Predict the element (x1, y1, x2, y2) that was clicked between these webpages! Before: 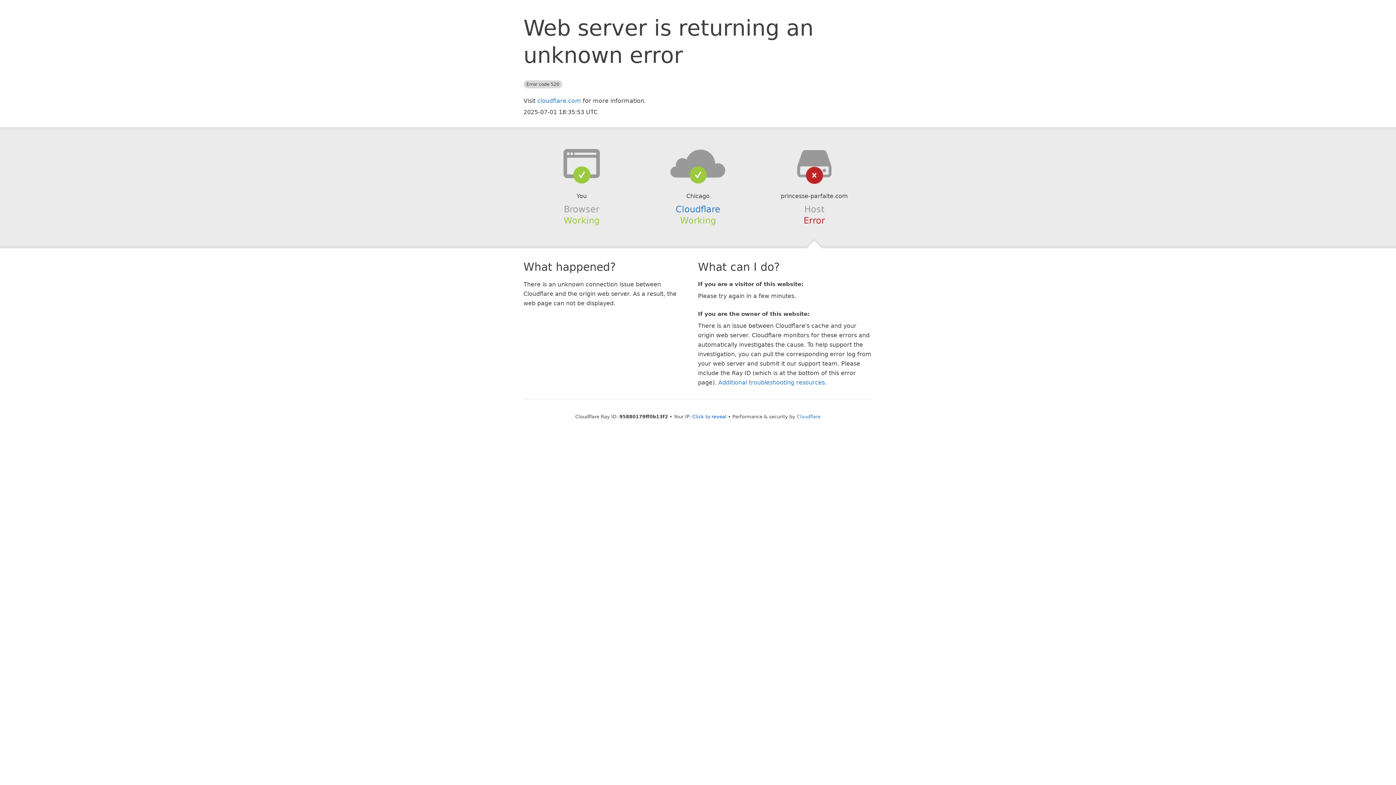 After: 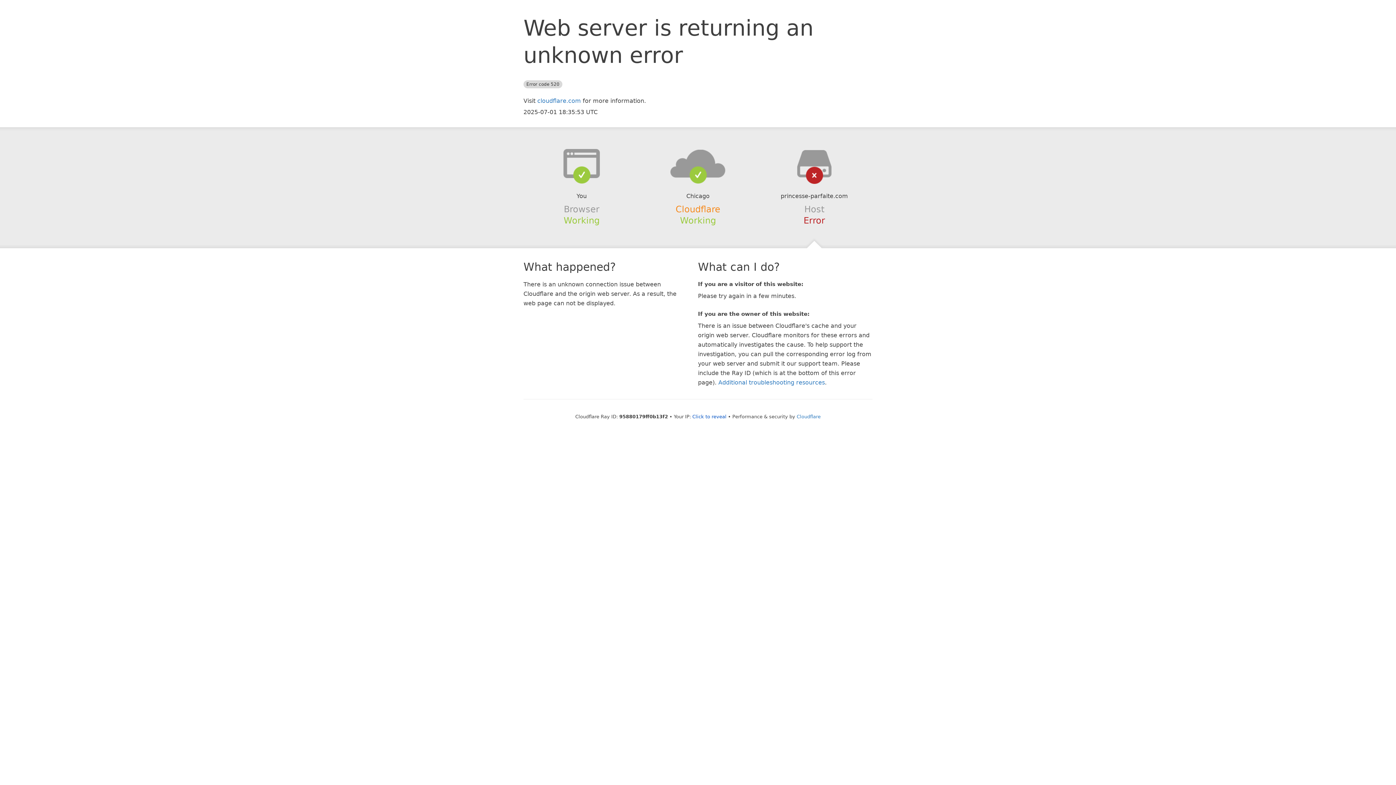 Action: label: Cloudflare bbox: (675, 204, 720, 214)